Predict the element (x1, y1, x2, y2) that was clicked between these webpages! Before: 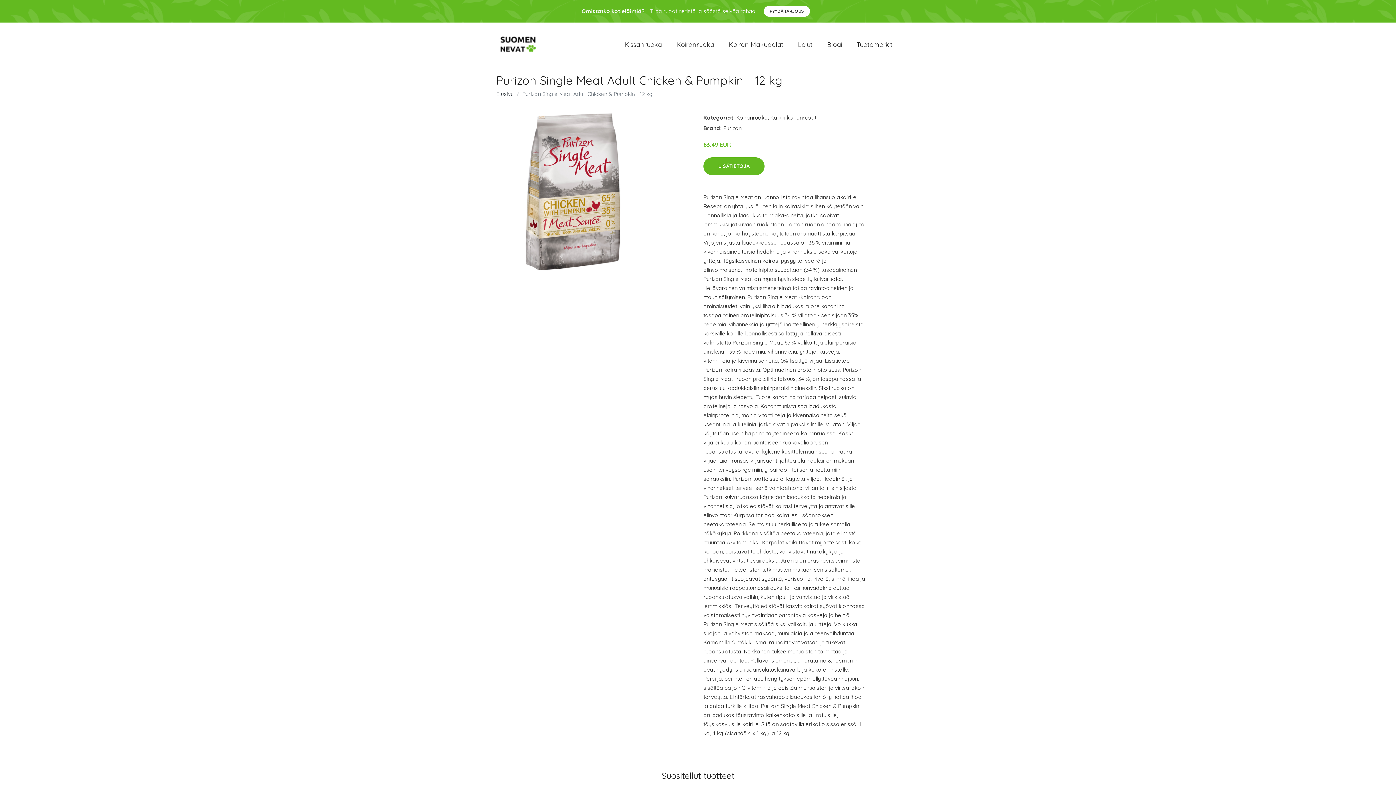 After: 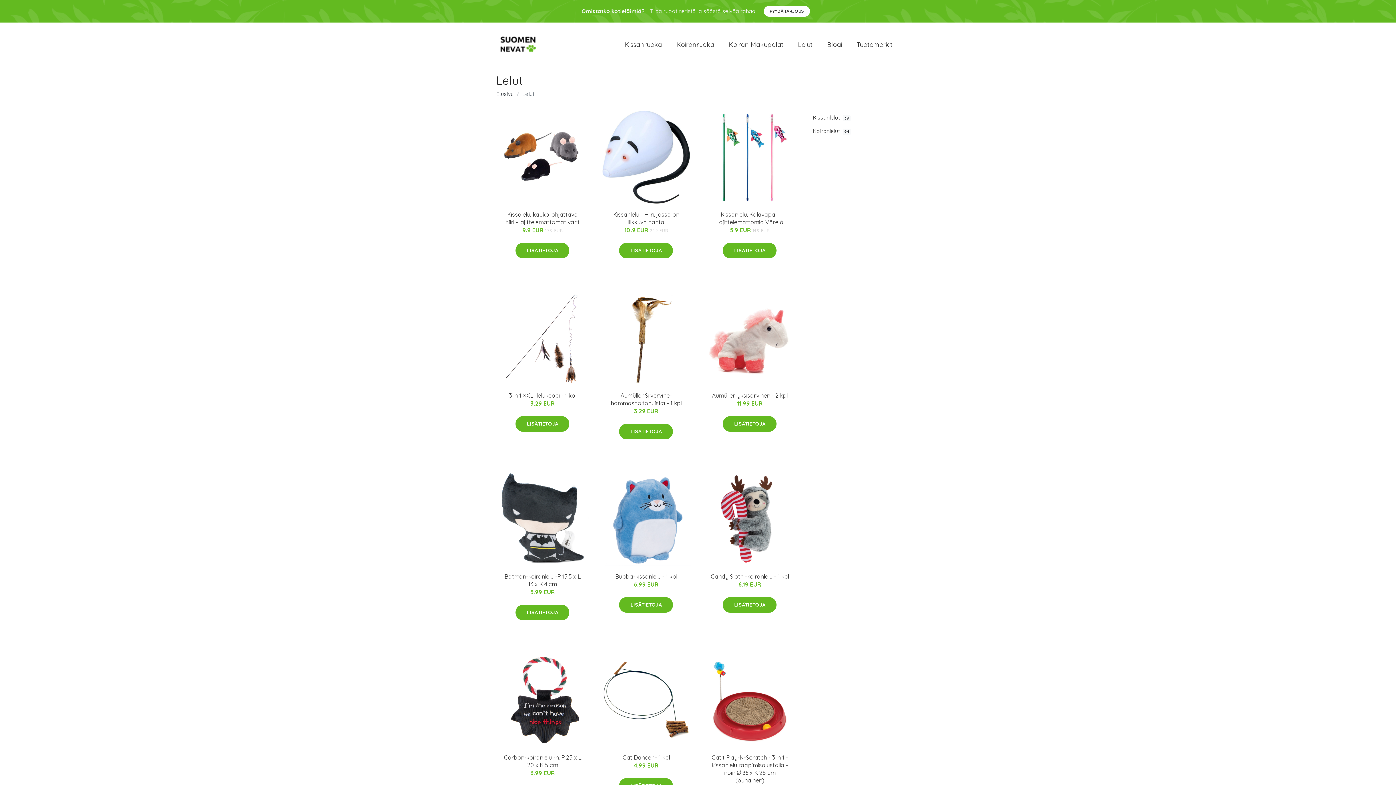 Action: bbox: (790, 32, 820, 56) label: Lelut